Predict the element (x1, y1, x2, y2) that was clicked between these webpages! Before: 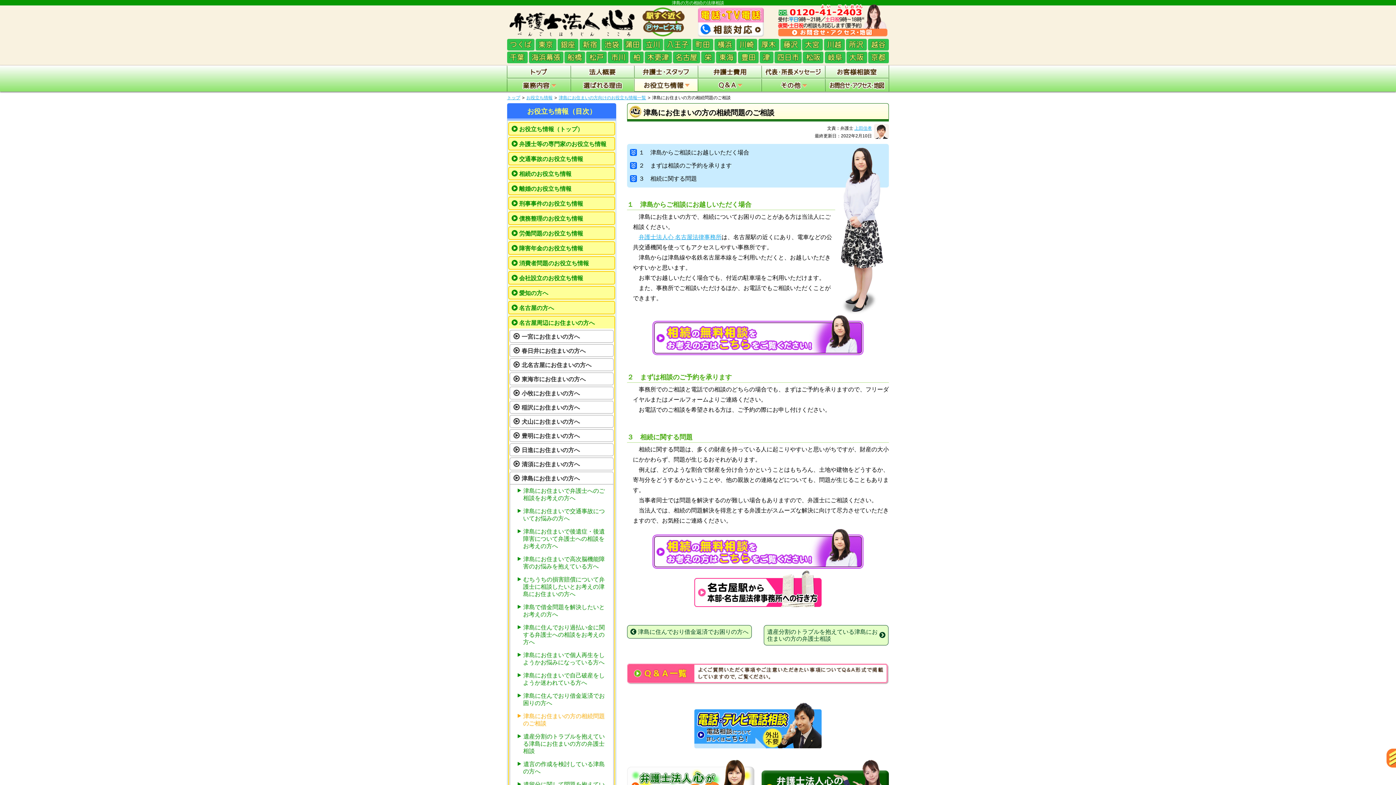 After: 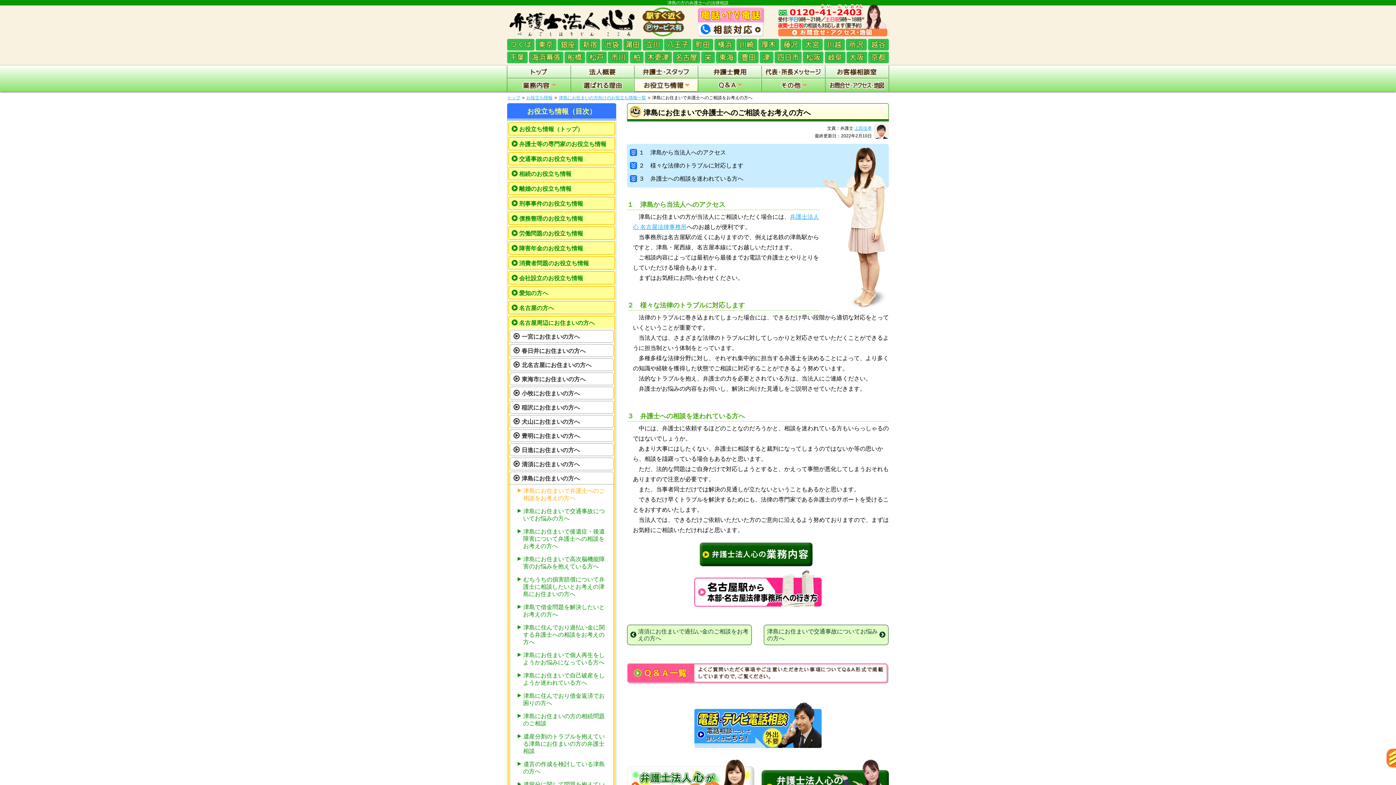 Action: label: 津島にお住まいで弁護士へのご相談をお考えの方へ bbox: (518, 487, 609, 502)